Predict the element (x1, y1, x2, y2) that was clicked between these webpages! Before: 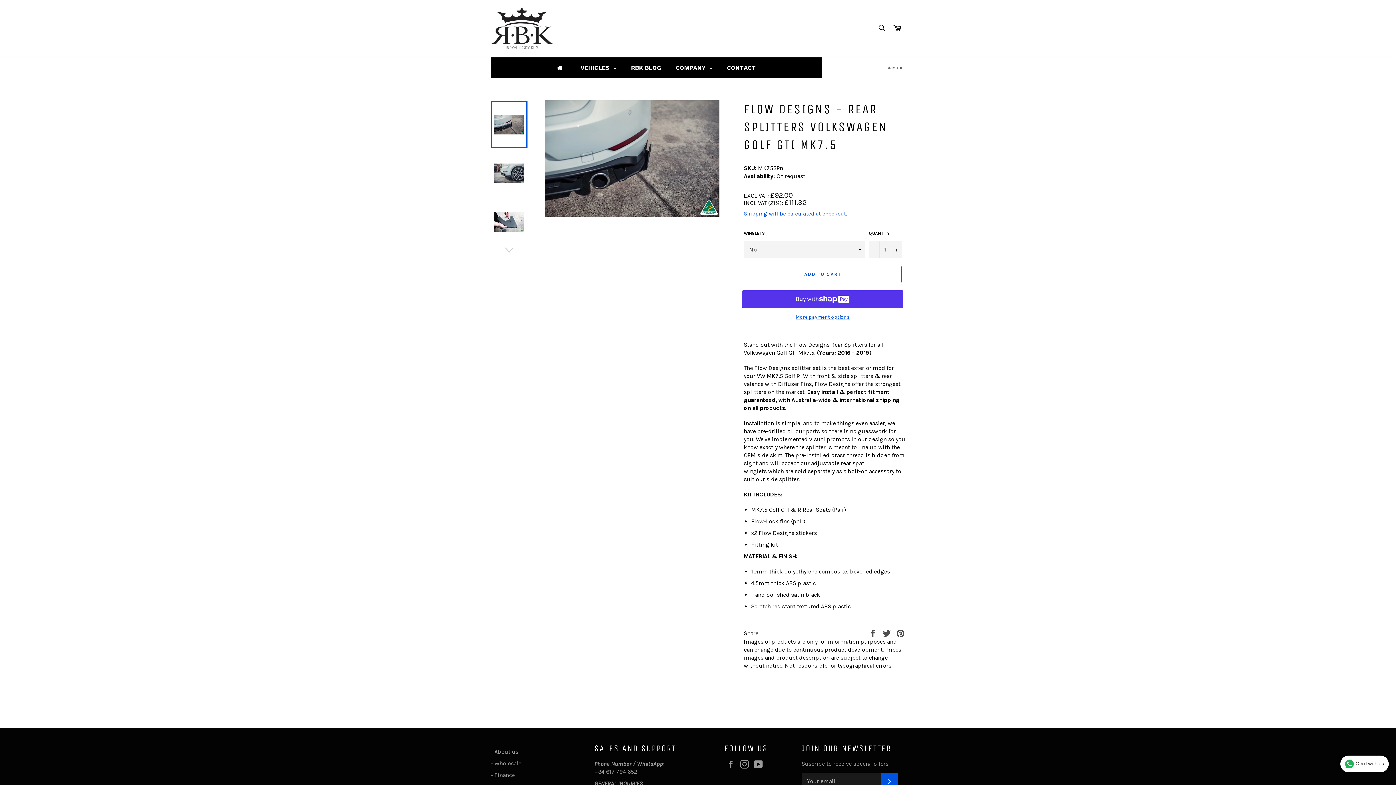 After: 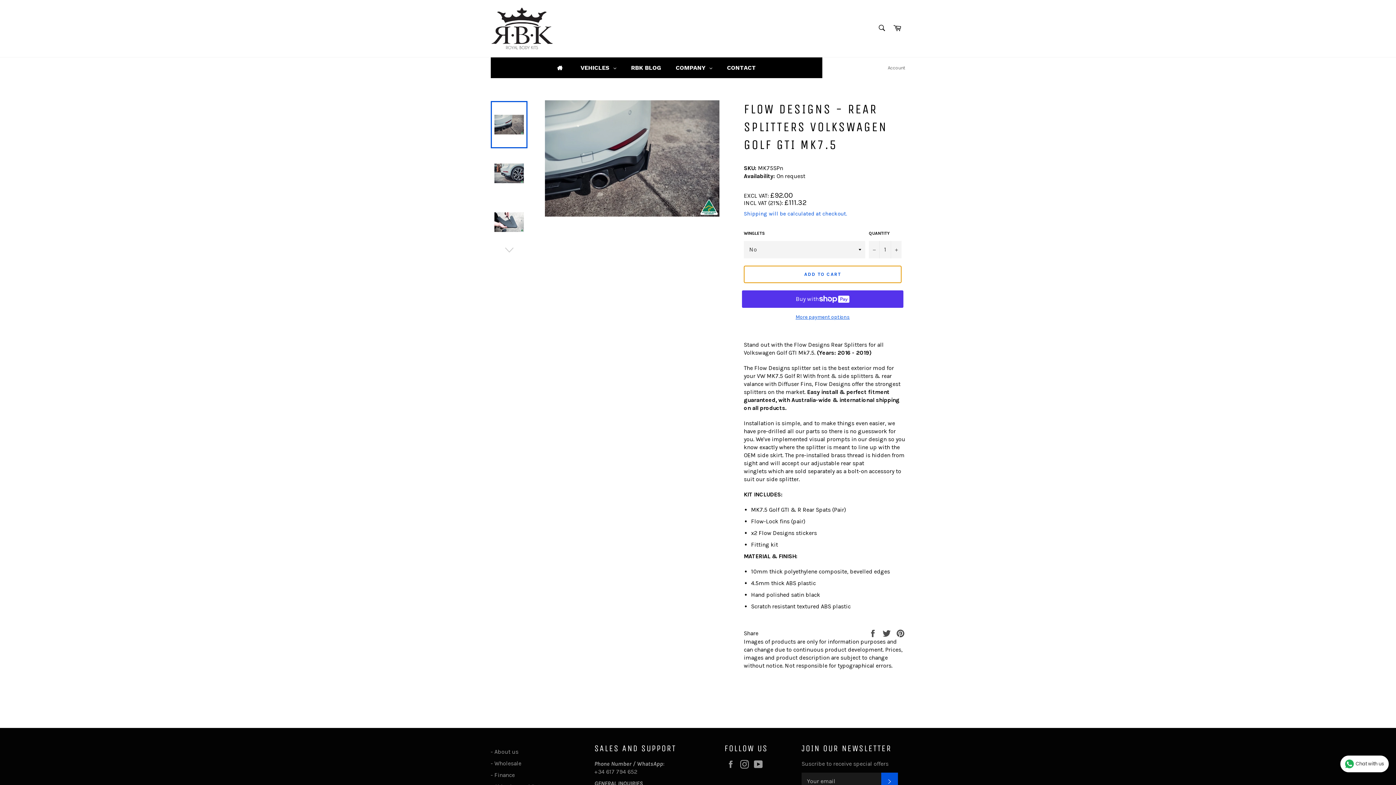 Action: label: ADD TO CART bbox: (744, 265, 901, 283)